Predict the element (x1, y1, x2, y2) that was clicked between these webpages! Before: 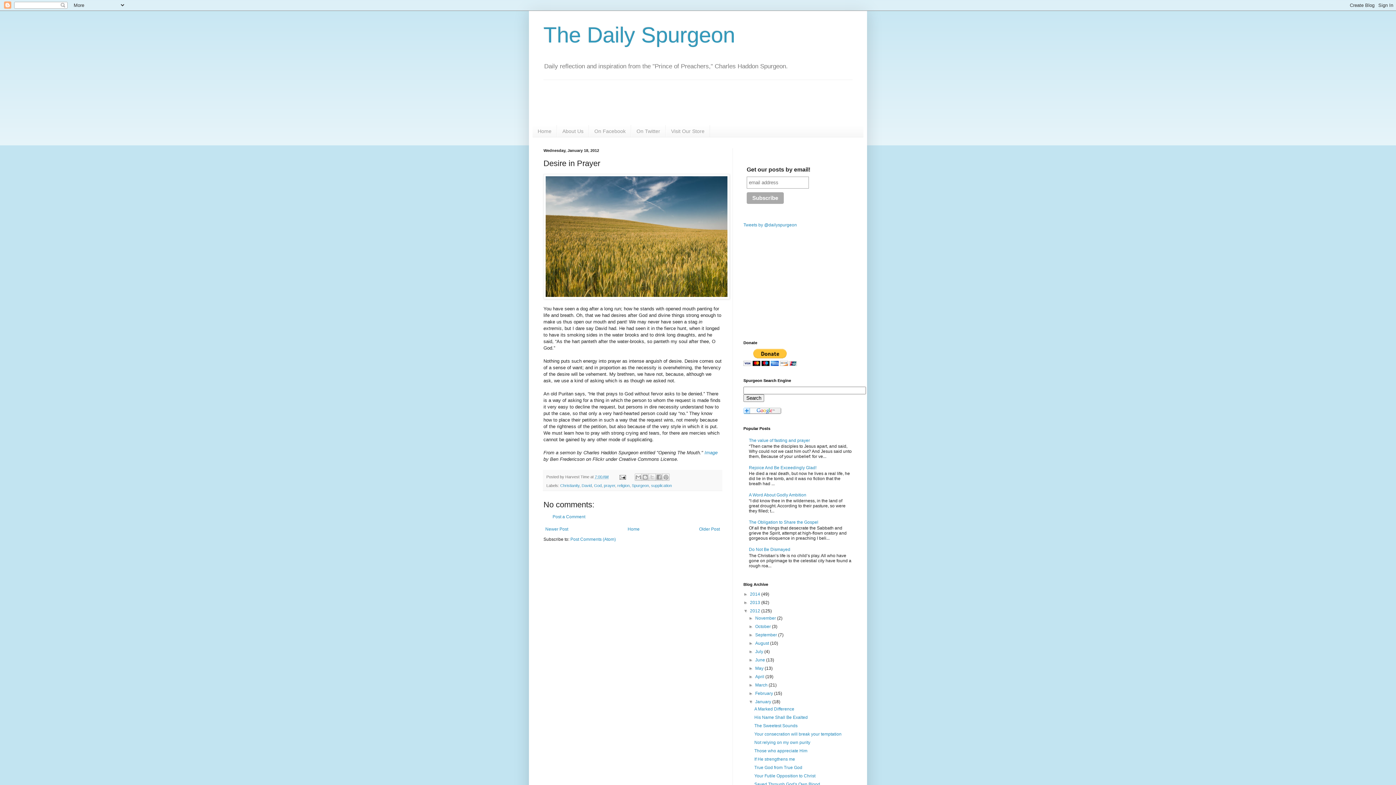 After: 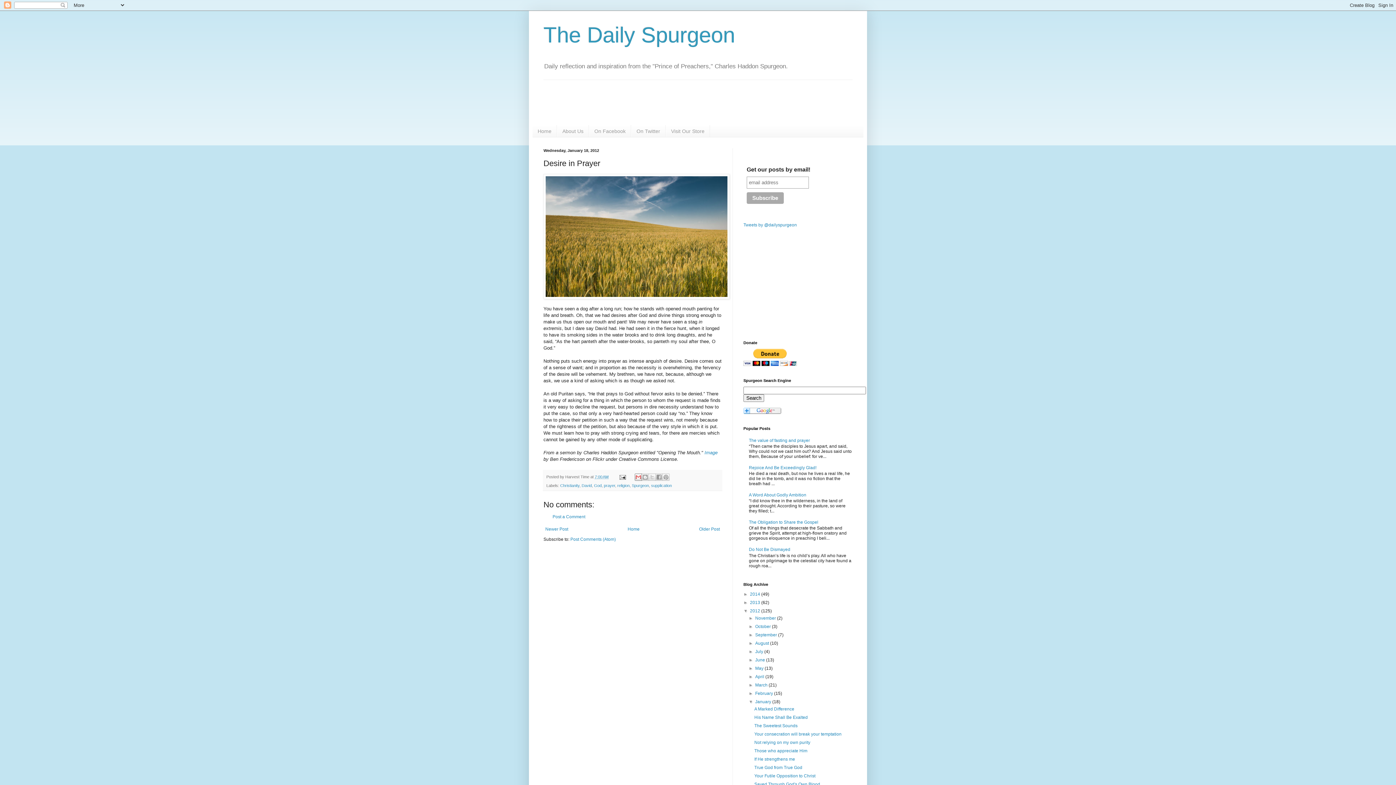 Action: label: Email This bbox: (634, 473, 642, 481)